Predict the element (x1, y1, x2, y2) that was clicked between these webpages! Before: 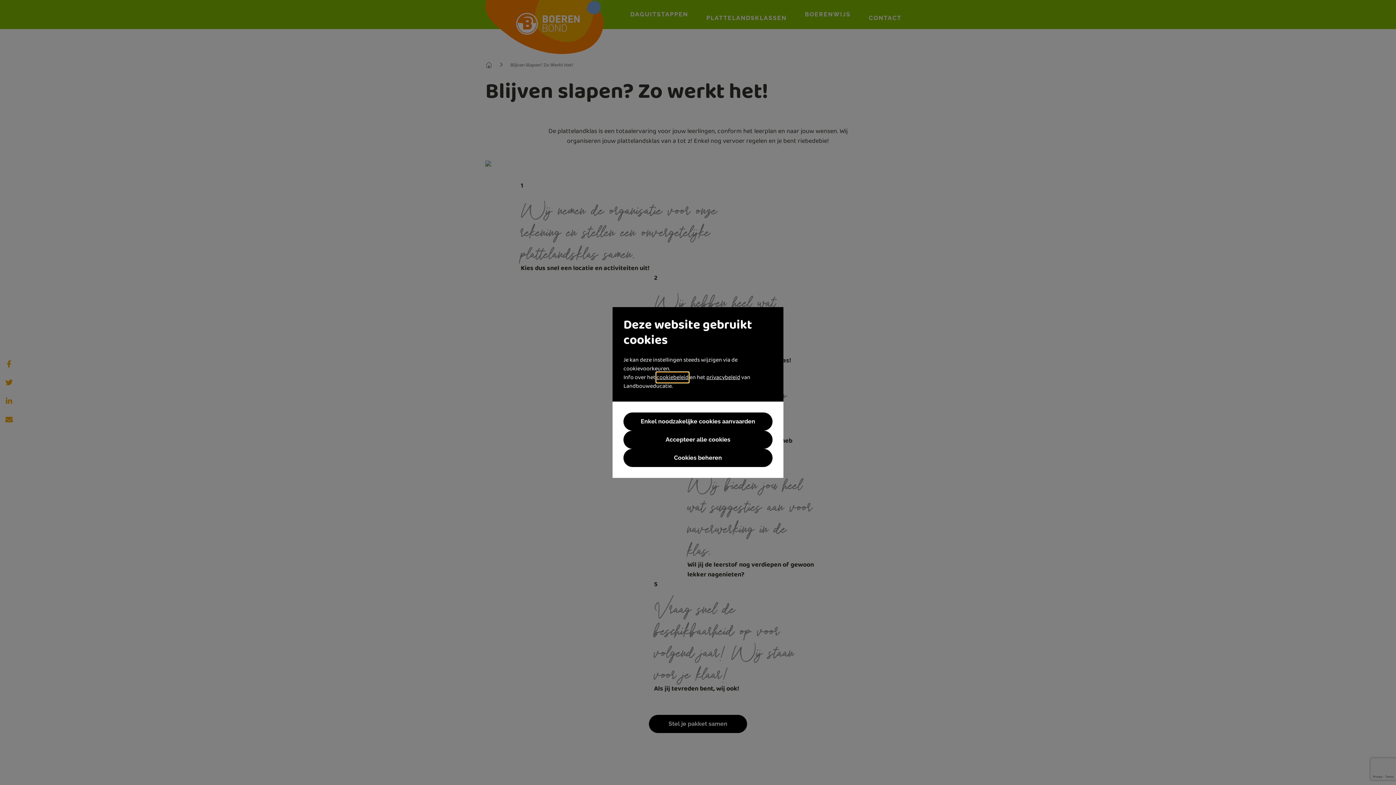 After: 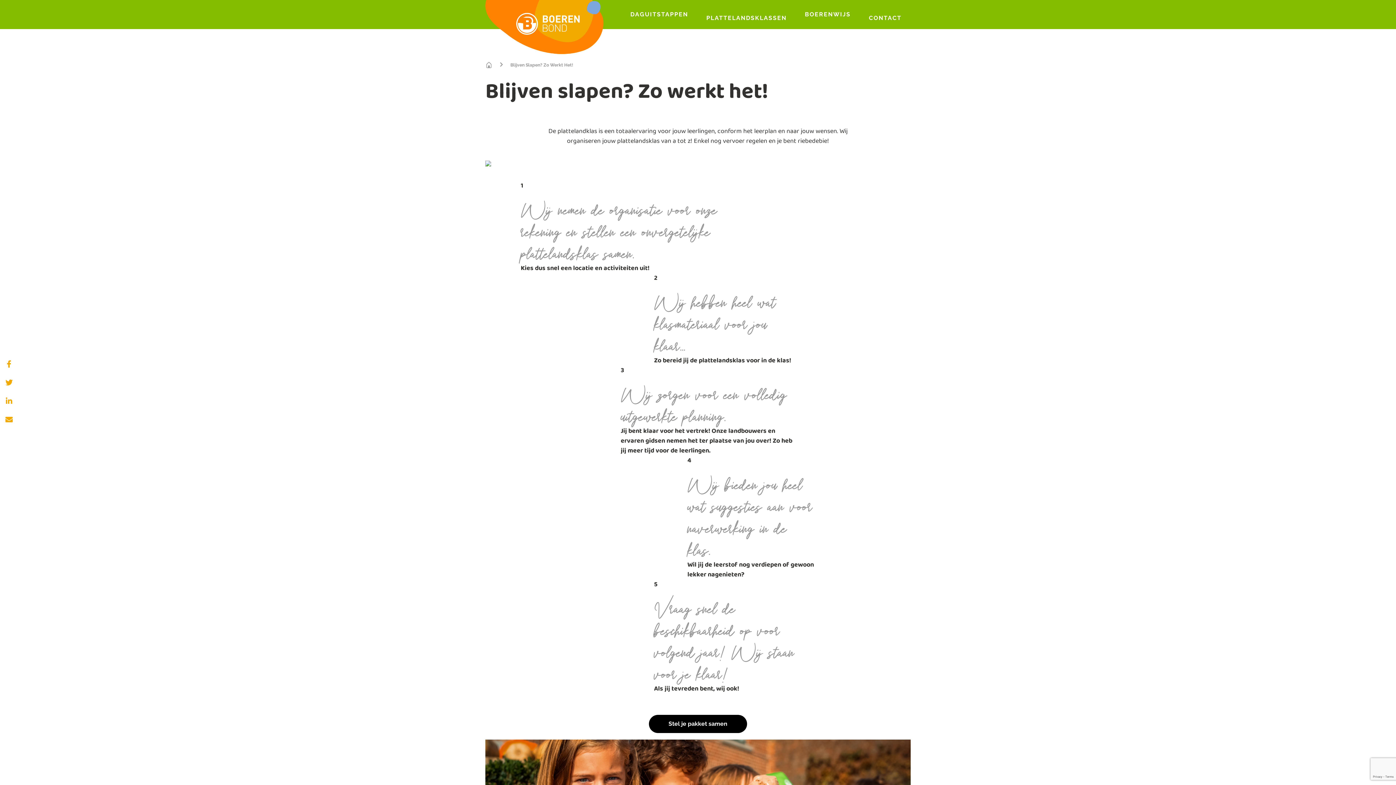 Action: bbox: (623, 412, 772, 430) label: Enkel noodzakelijke cookies aanvaarden